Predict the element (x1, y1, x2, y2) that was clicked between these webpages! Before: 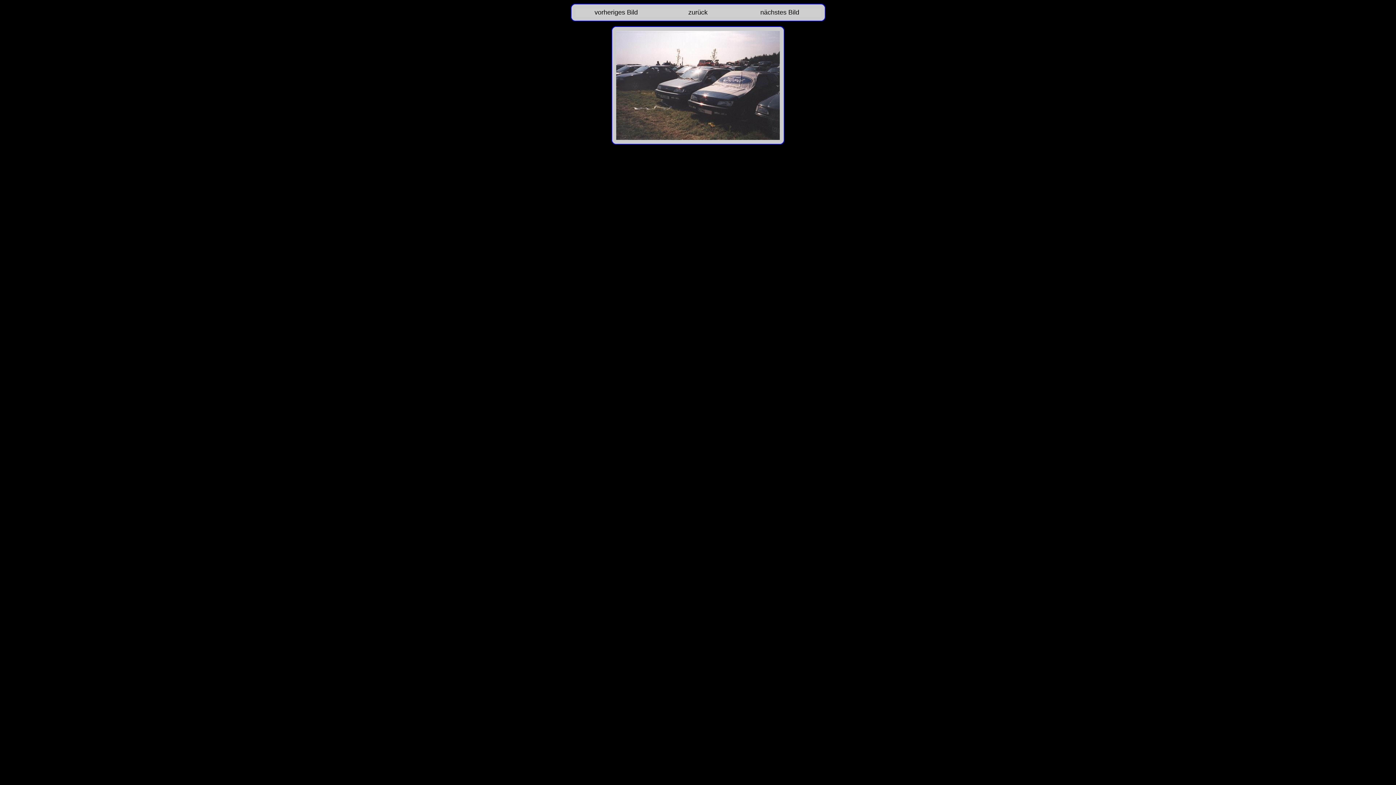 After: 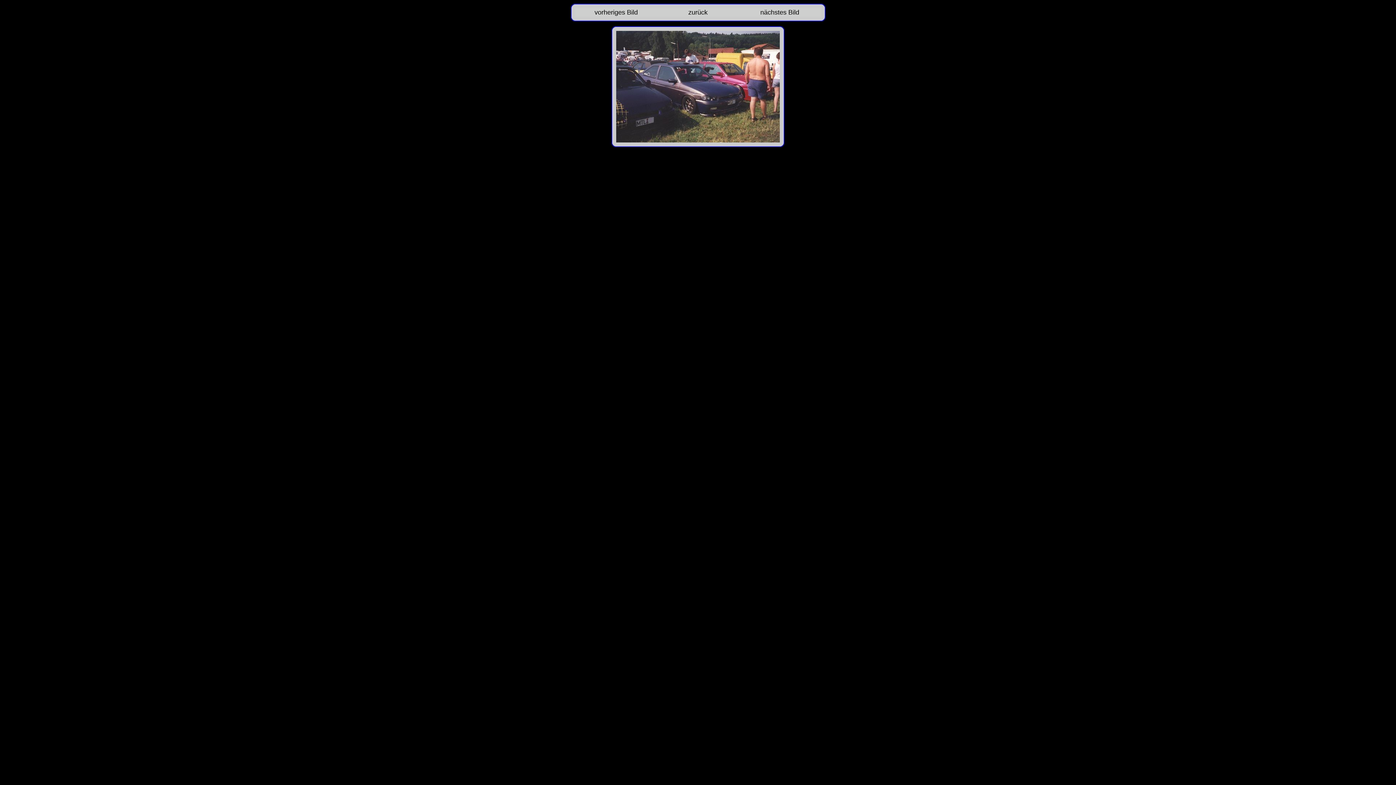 Action: label: nächstes Bild bbox: (760, 8, 799, 16)